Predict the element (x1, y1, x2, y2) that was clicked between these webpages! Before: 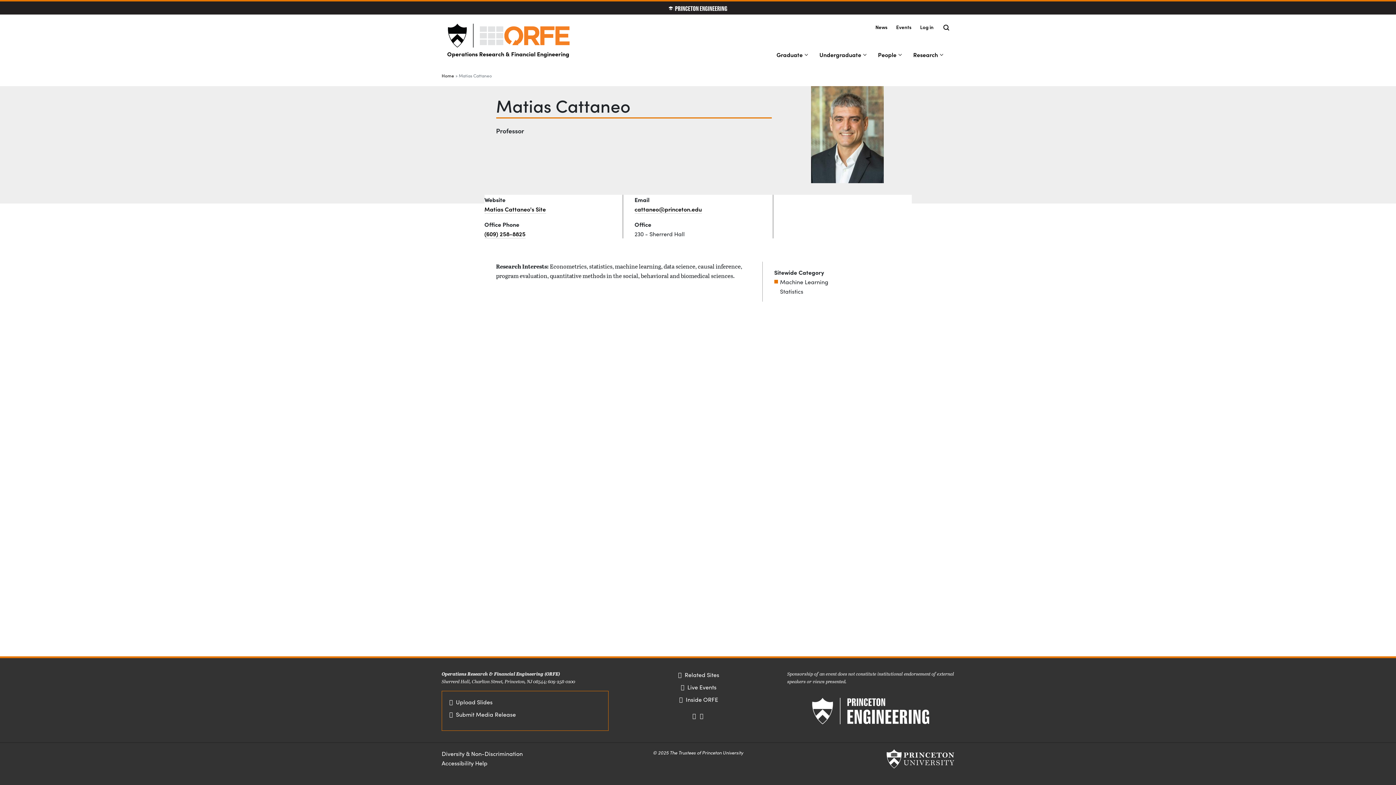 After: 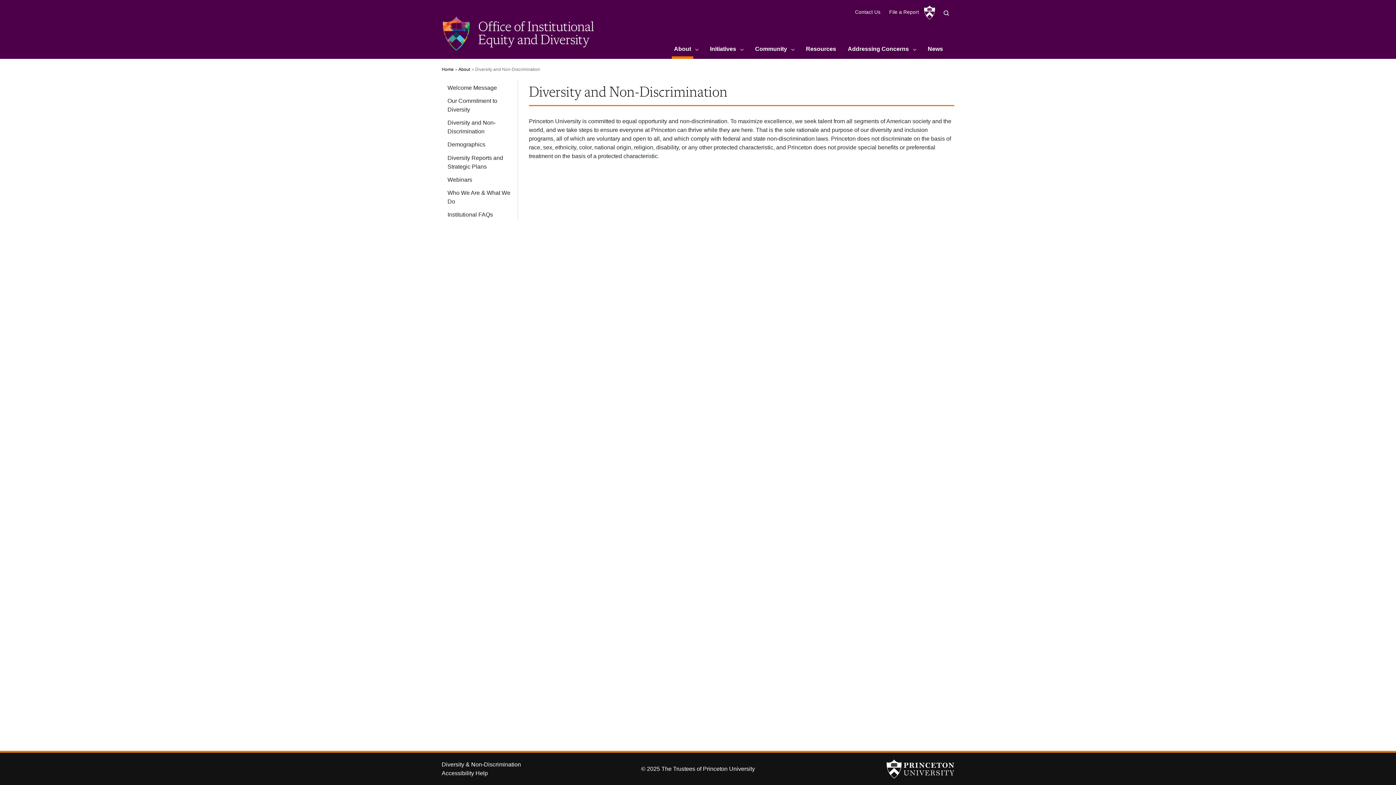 Action: label: Diversity & Non-Discrimination bbox: (441, 749, 522, 757)